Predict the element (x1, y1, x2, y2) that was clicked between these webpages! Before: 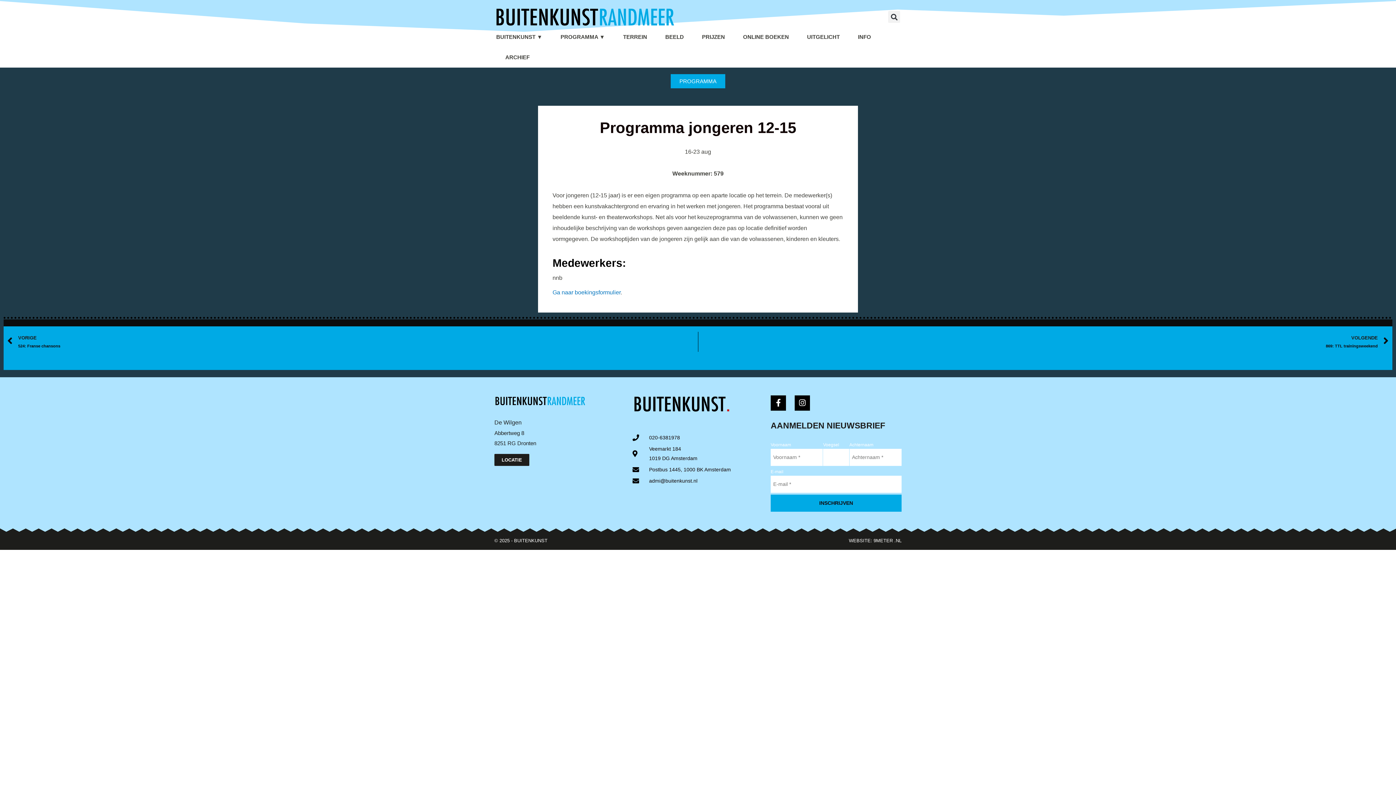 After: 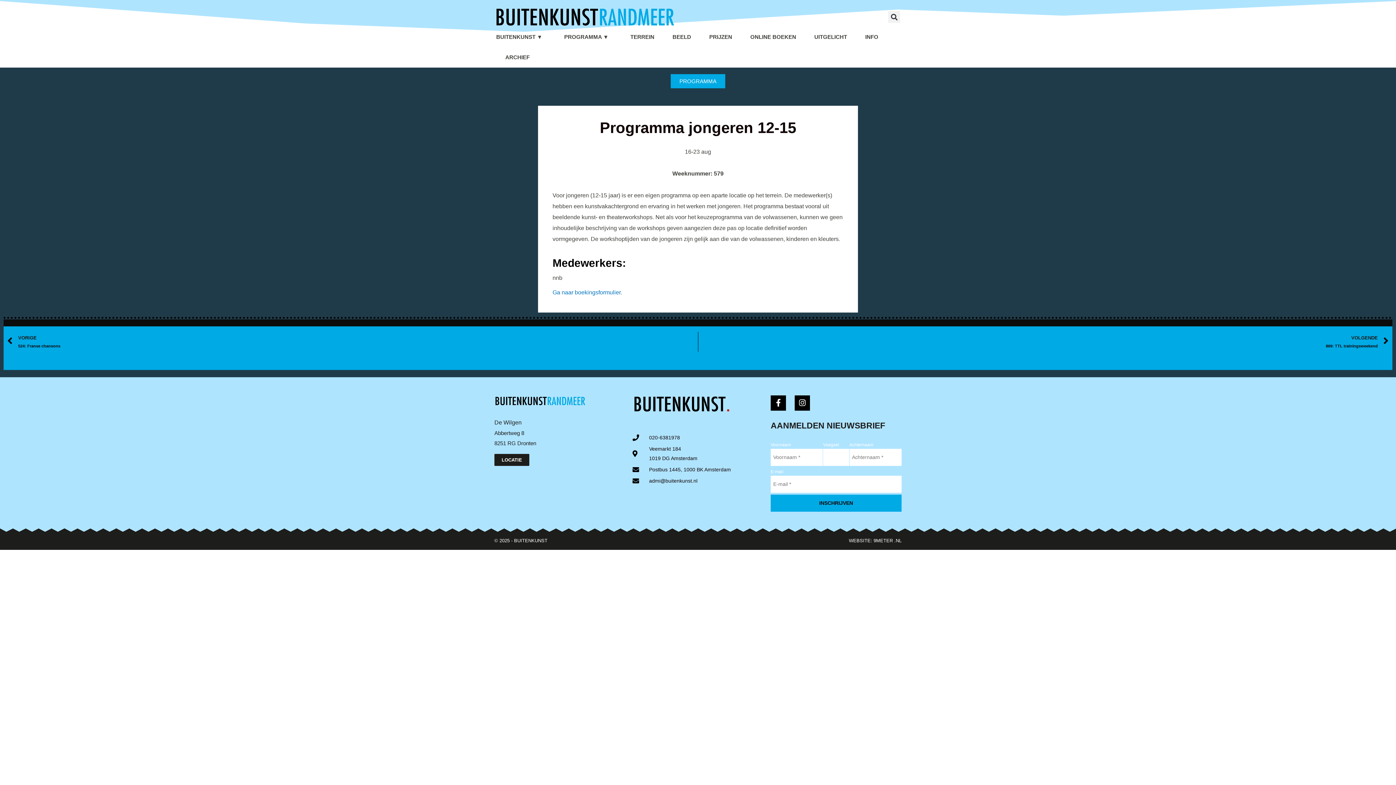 Action: bbox: (888, 11, 900, 23) label: Zoeken